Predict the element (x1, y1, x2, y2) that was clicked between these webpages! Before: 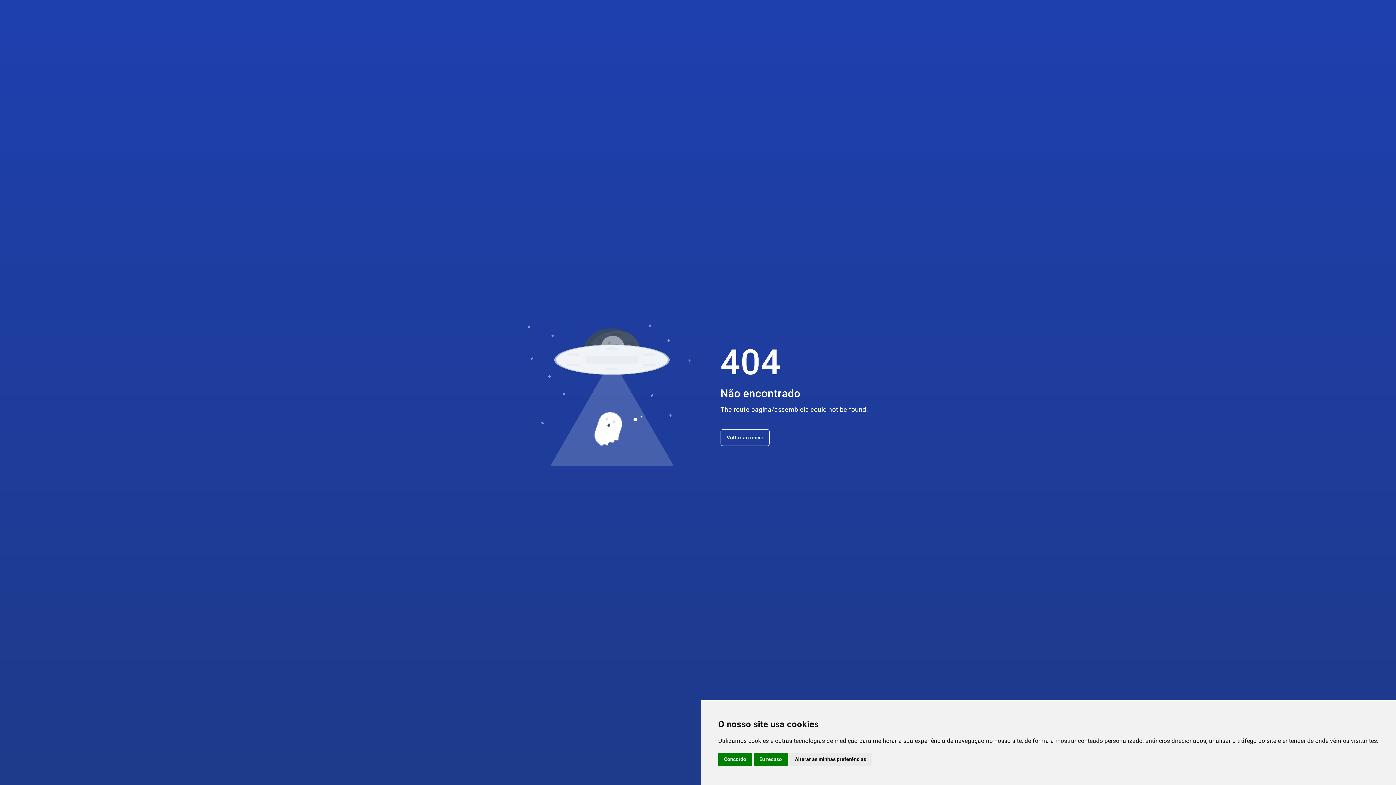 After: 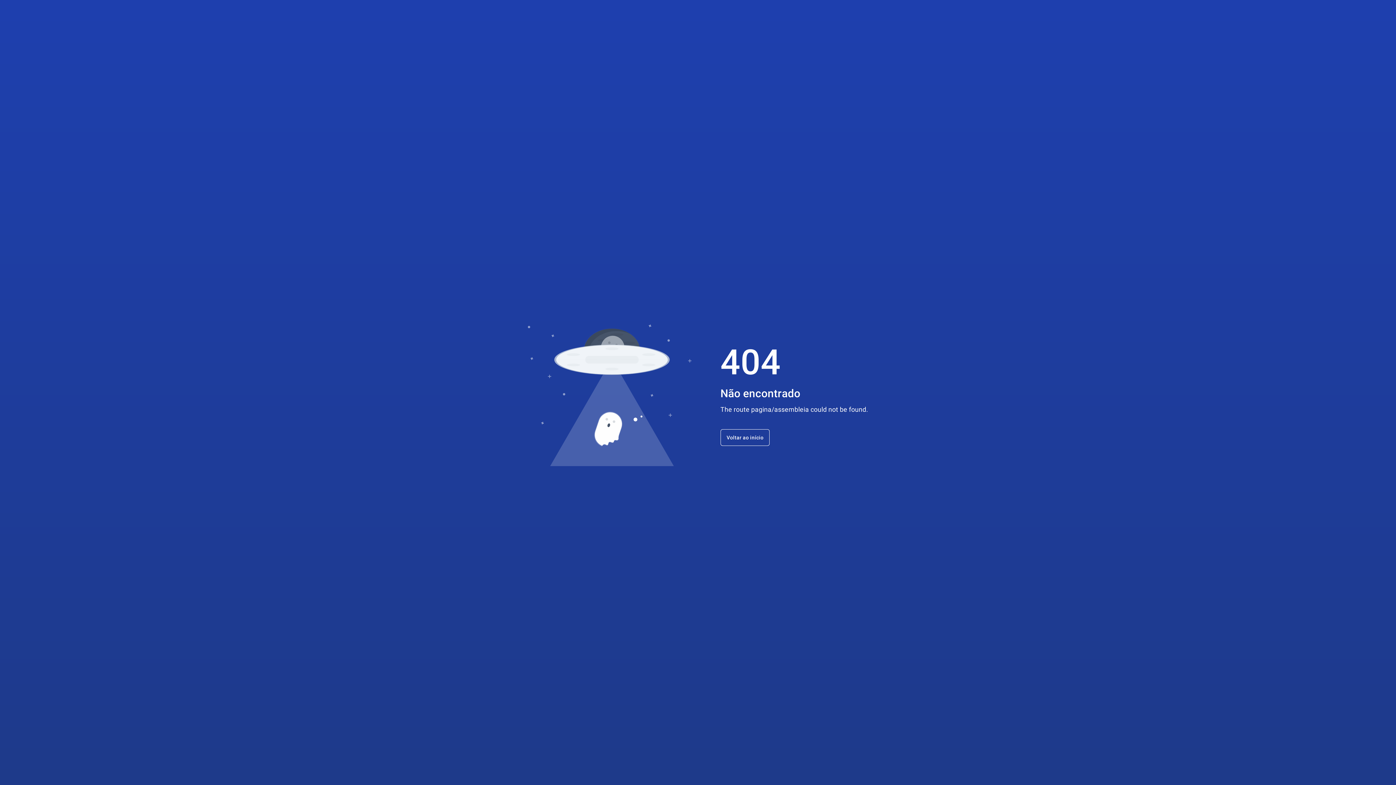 Action: label: Eu recuso bbox: (753, 753, 787, 766)